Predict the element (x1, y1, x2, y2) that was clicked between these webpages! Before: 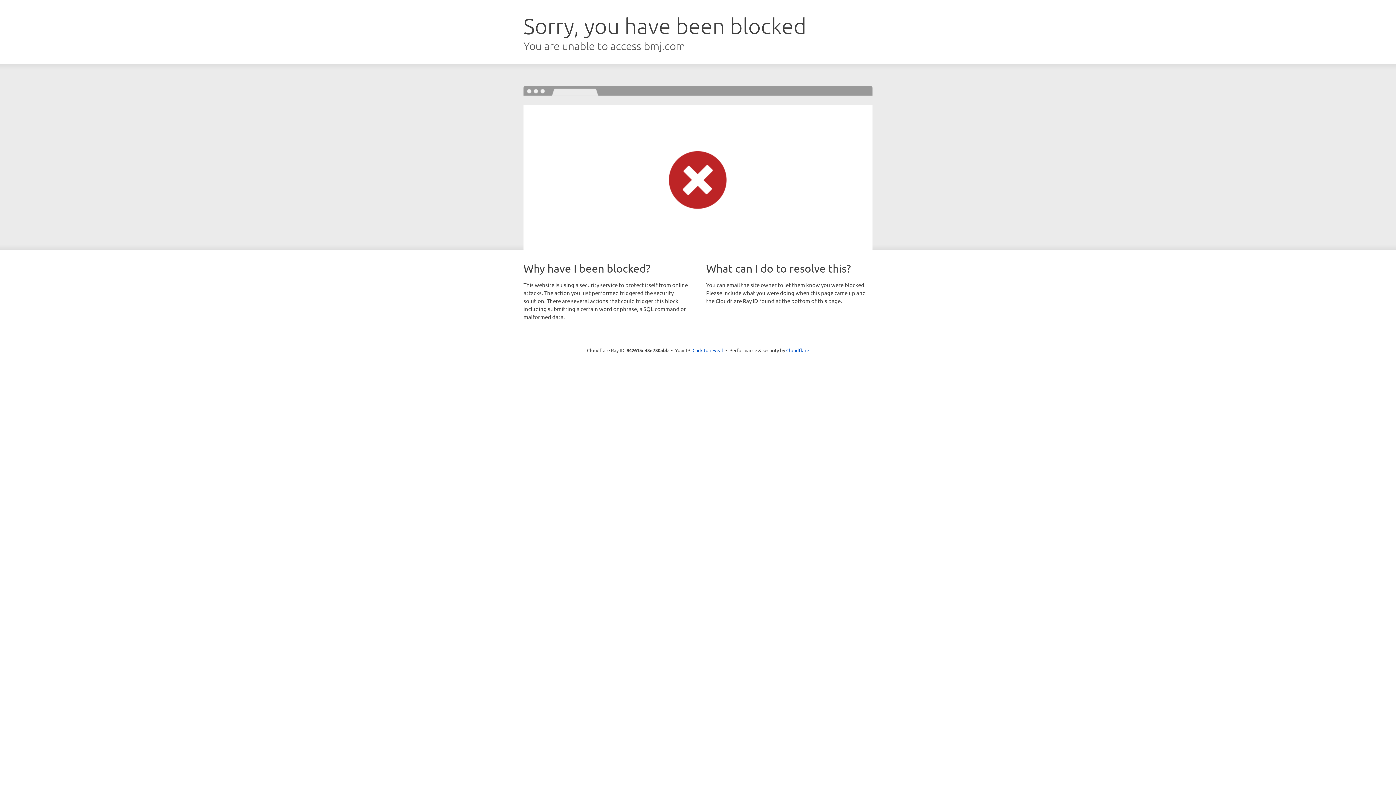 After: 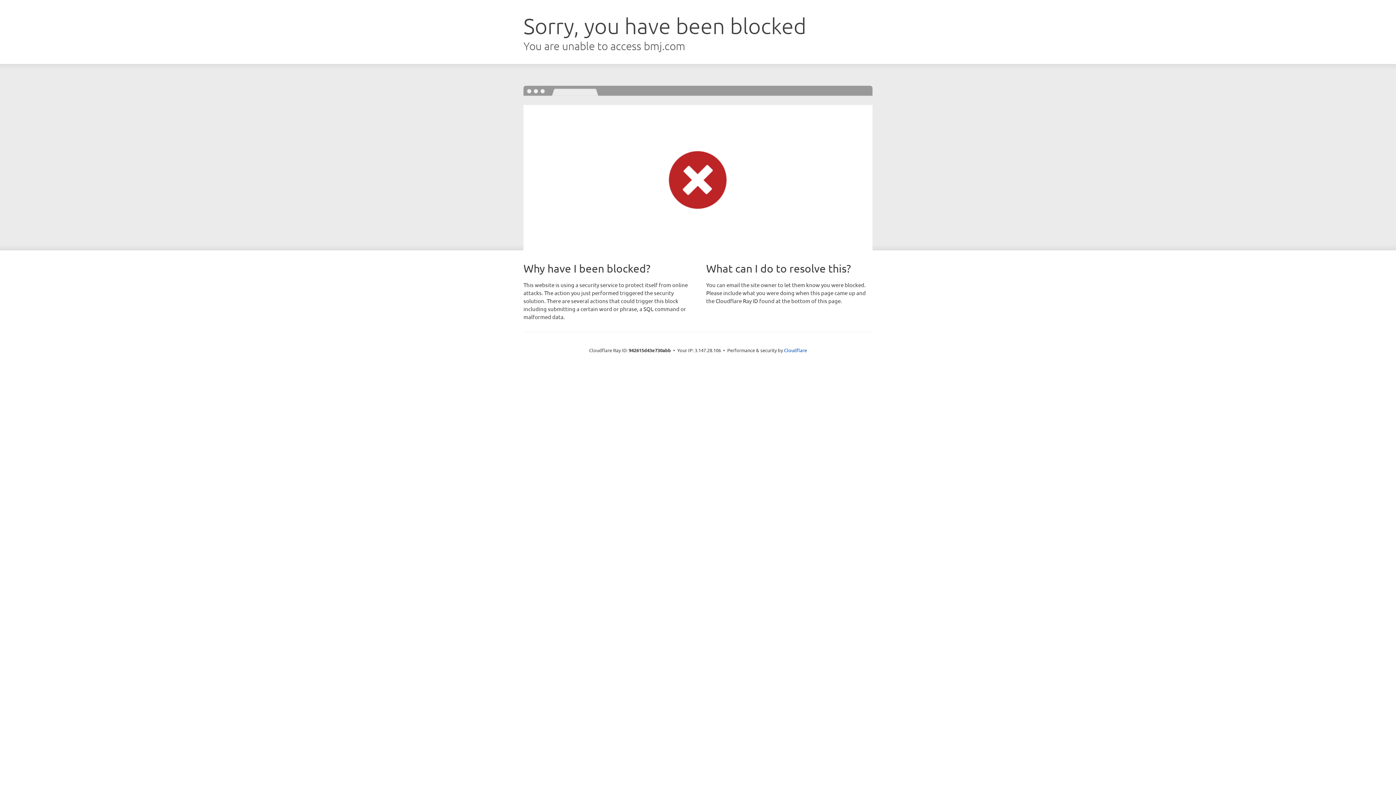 Action: bbox: (692, 346, 723, 353) label: Click to reveal